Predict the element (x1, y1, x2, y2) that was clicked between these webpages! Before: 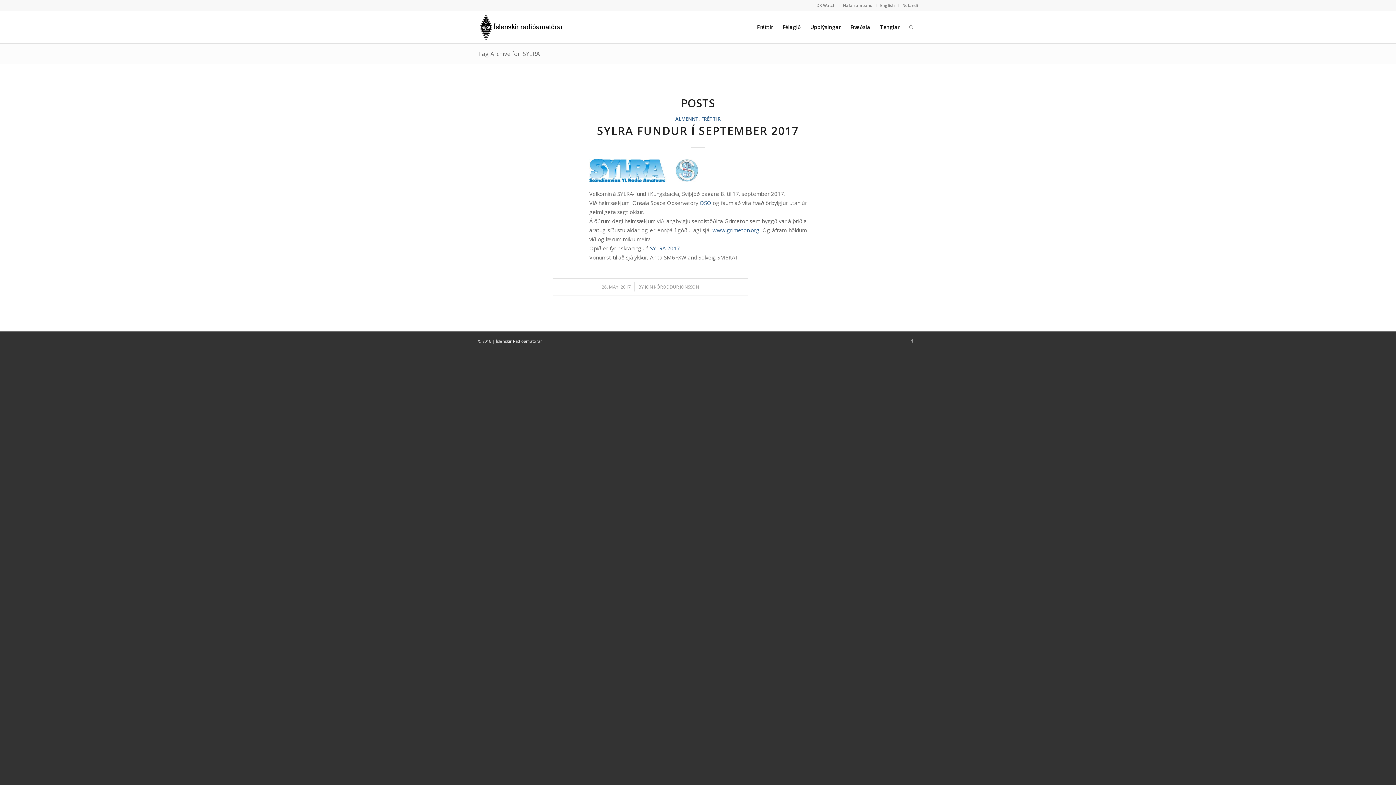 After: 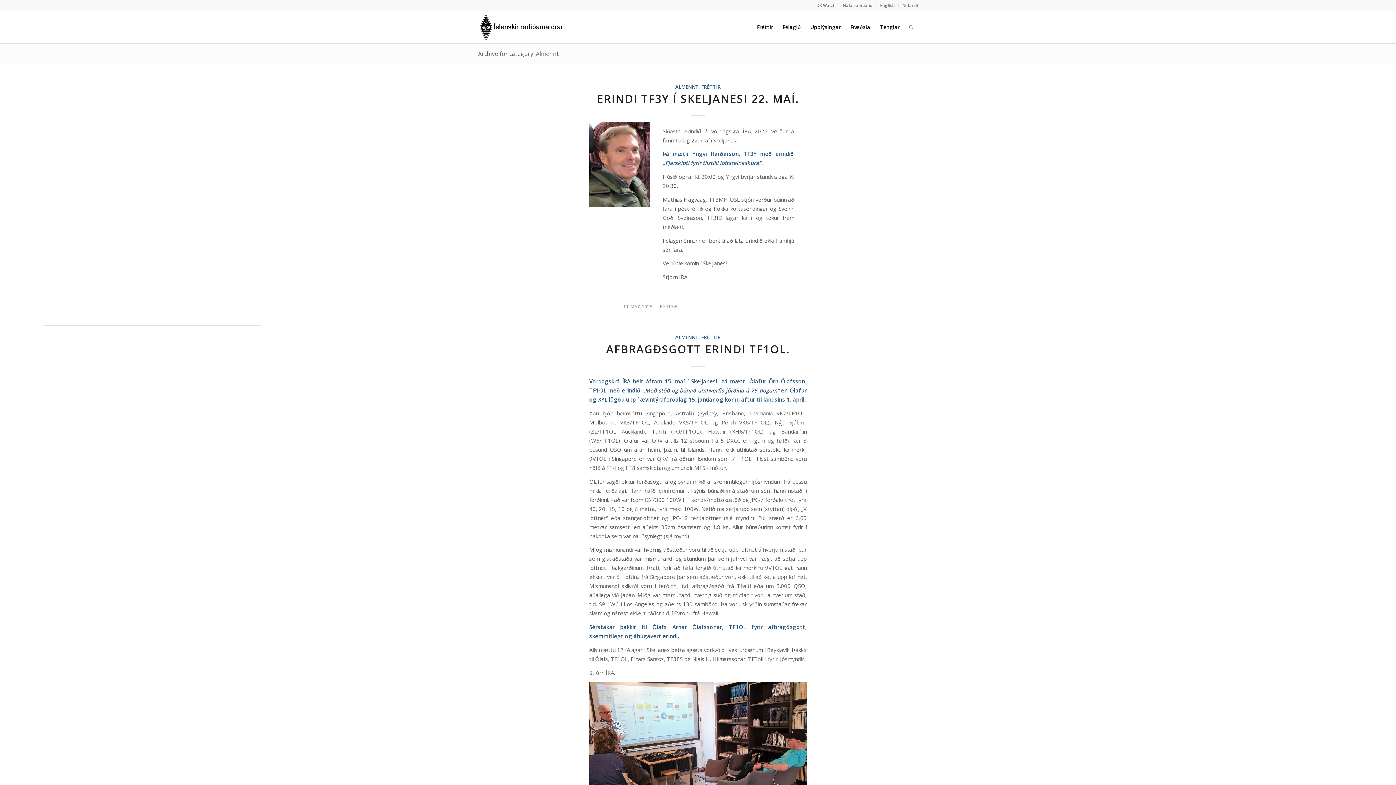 Action: bbox: (675, 115, 698, 122) label: ALMENNT